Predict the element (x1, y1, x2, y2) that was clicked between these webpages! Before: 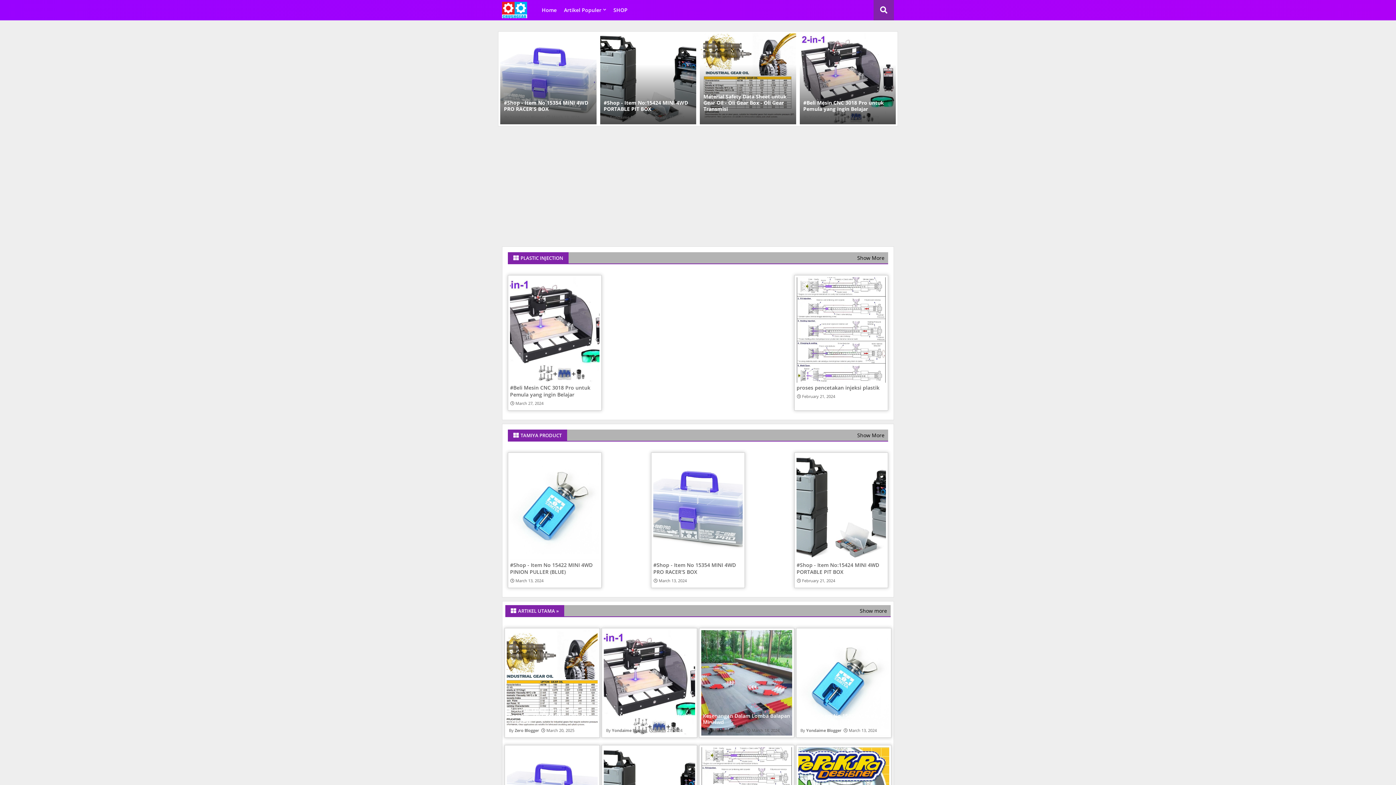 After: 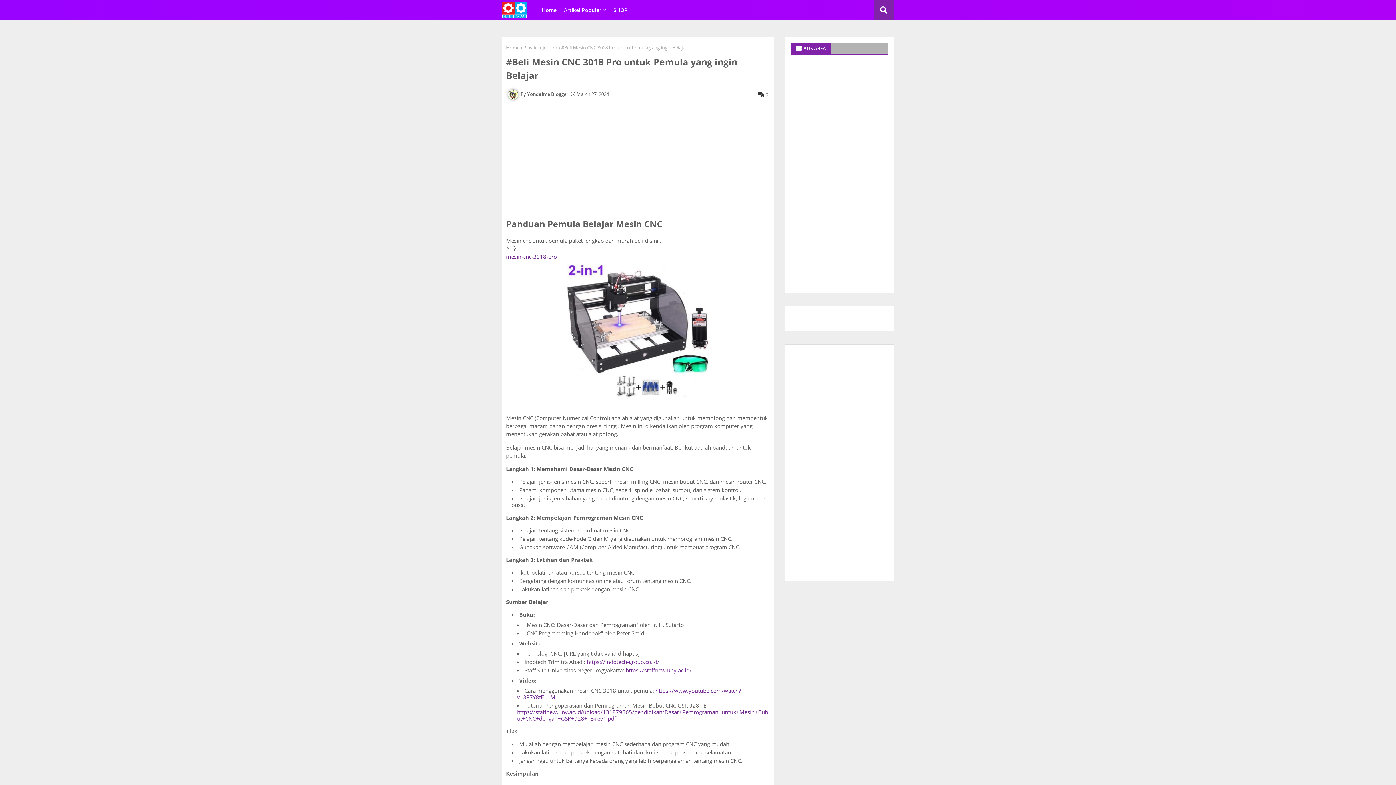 Action: bbox: (510, 384, 599, 398) label: #Beli Mesin CNC 3018 Pro untuk Pemula yang ingin Belajar